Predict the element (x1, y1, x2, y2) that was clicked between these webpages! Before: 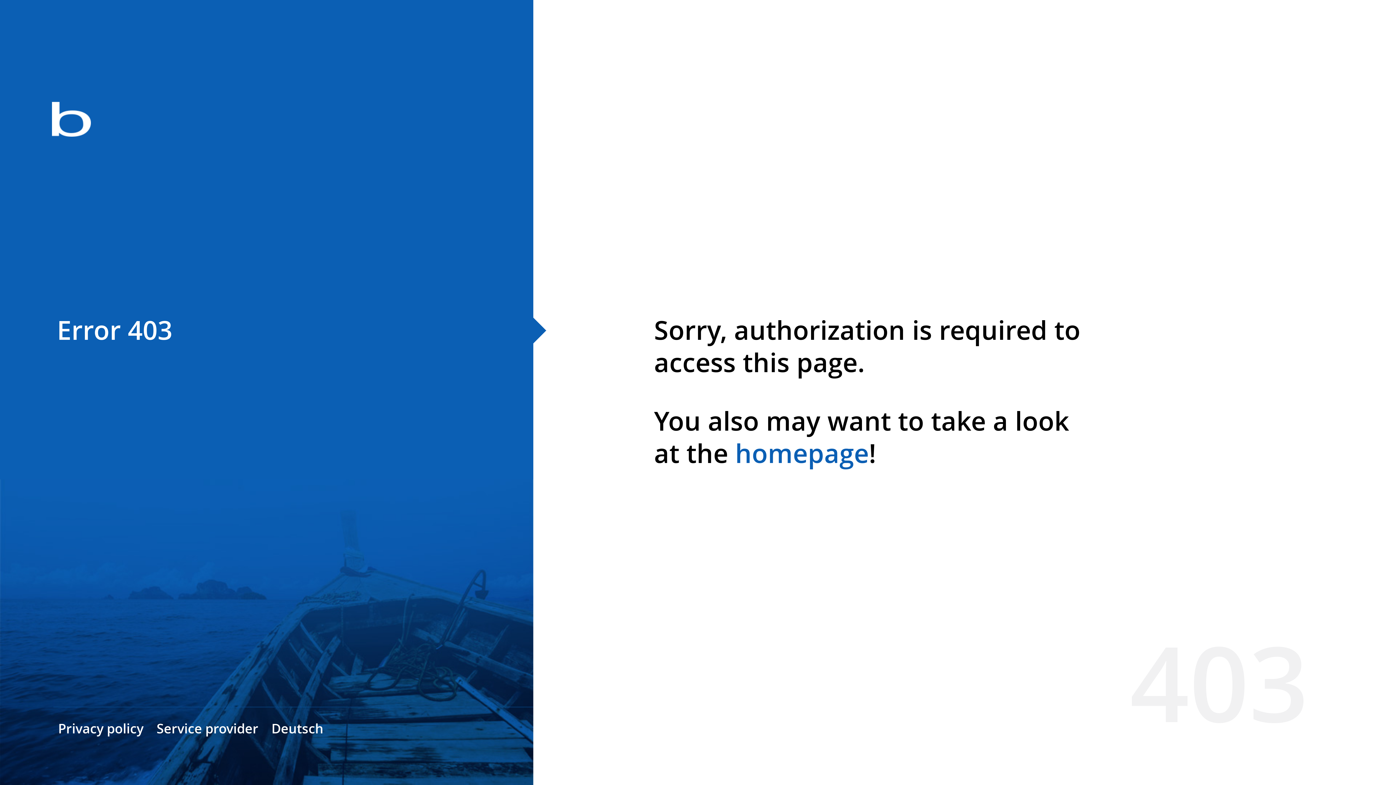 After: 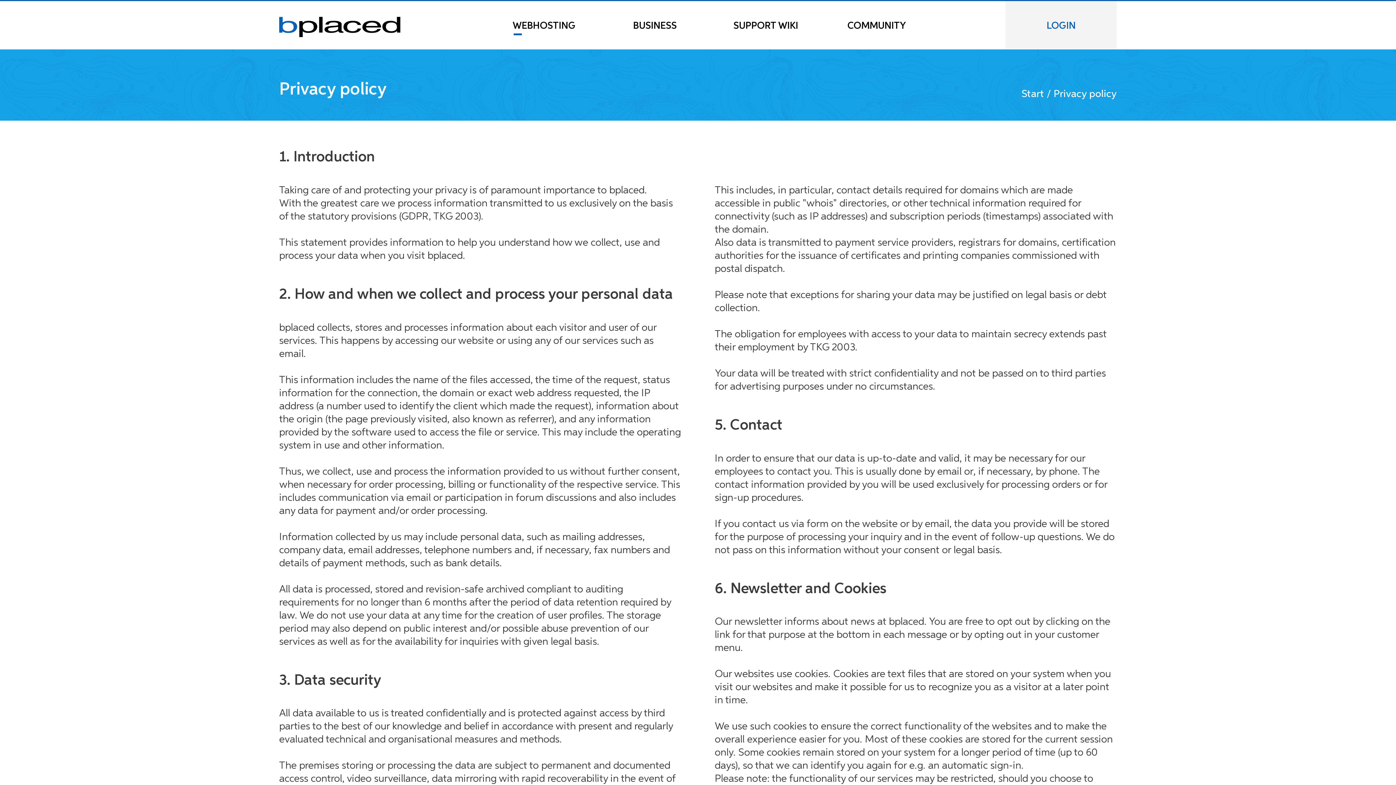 Action: label: Privacy policy bbox: (58, 720, 143, 737)